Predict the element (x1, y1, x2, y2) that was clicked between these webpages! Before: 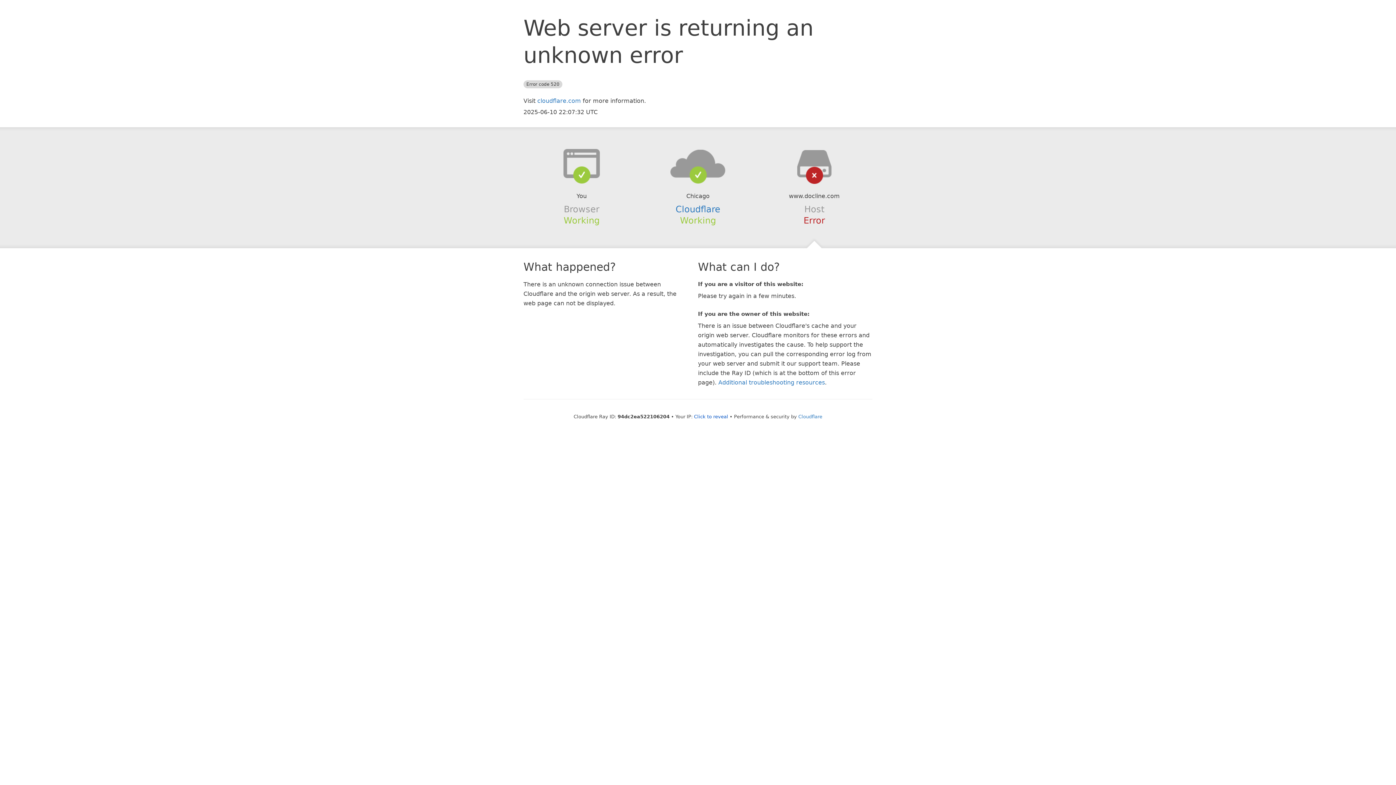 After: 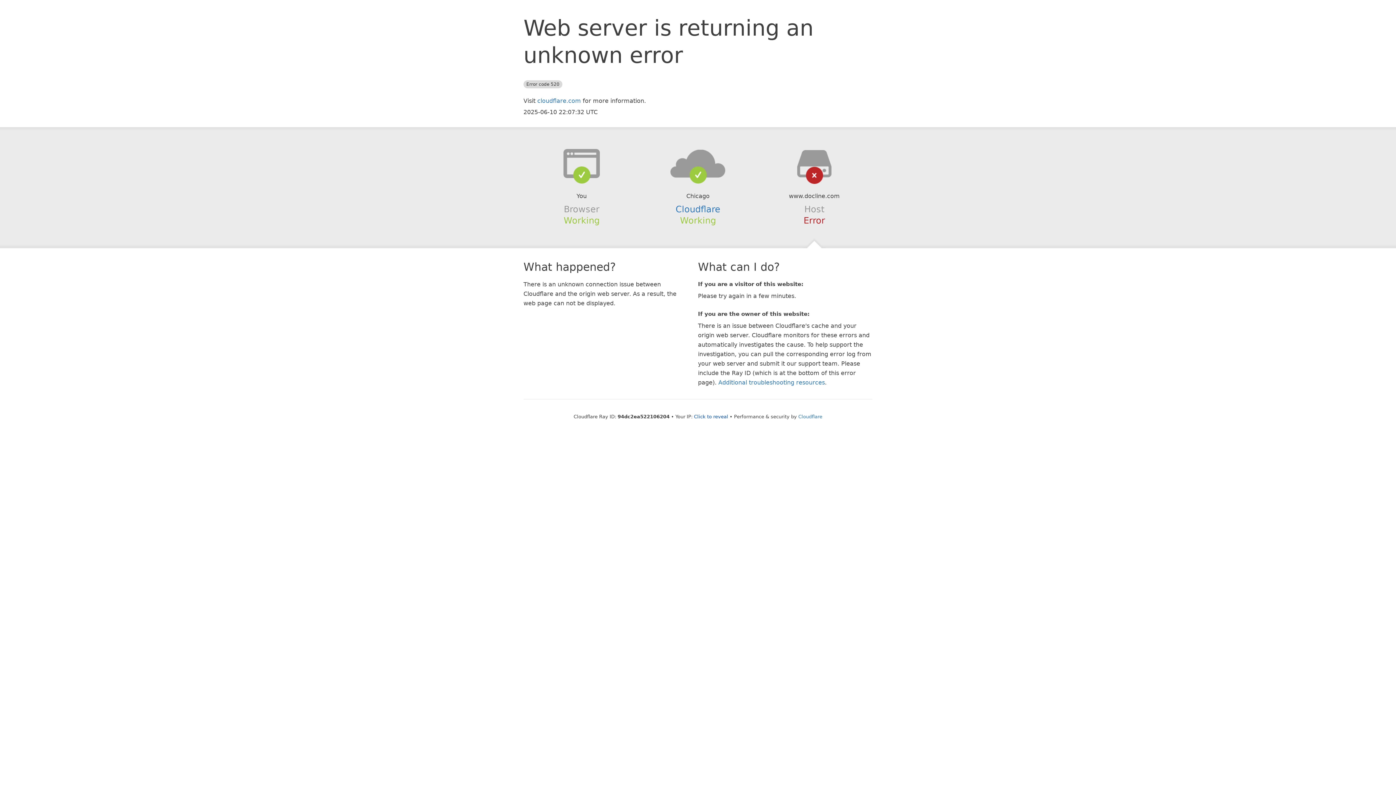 Action: bbox: (639, 148, 756, 178)